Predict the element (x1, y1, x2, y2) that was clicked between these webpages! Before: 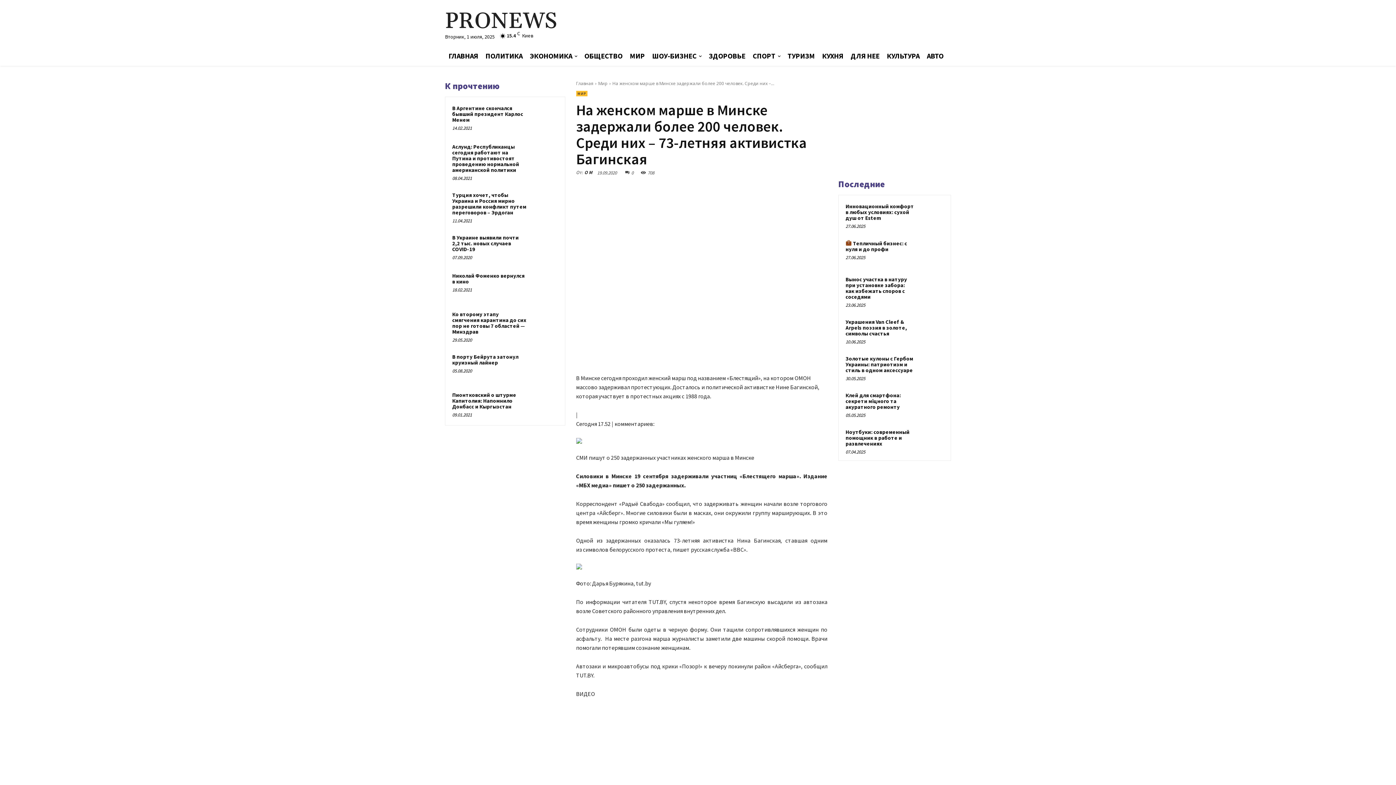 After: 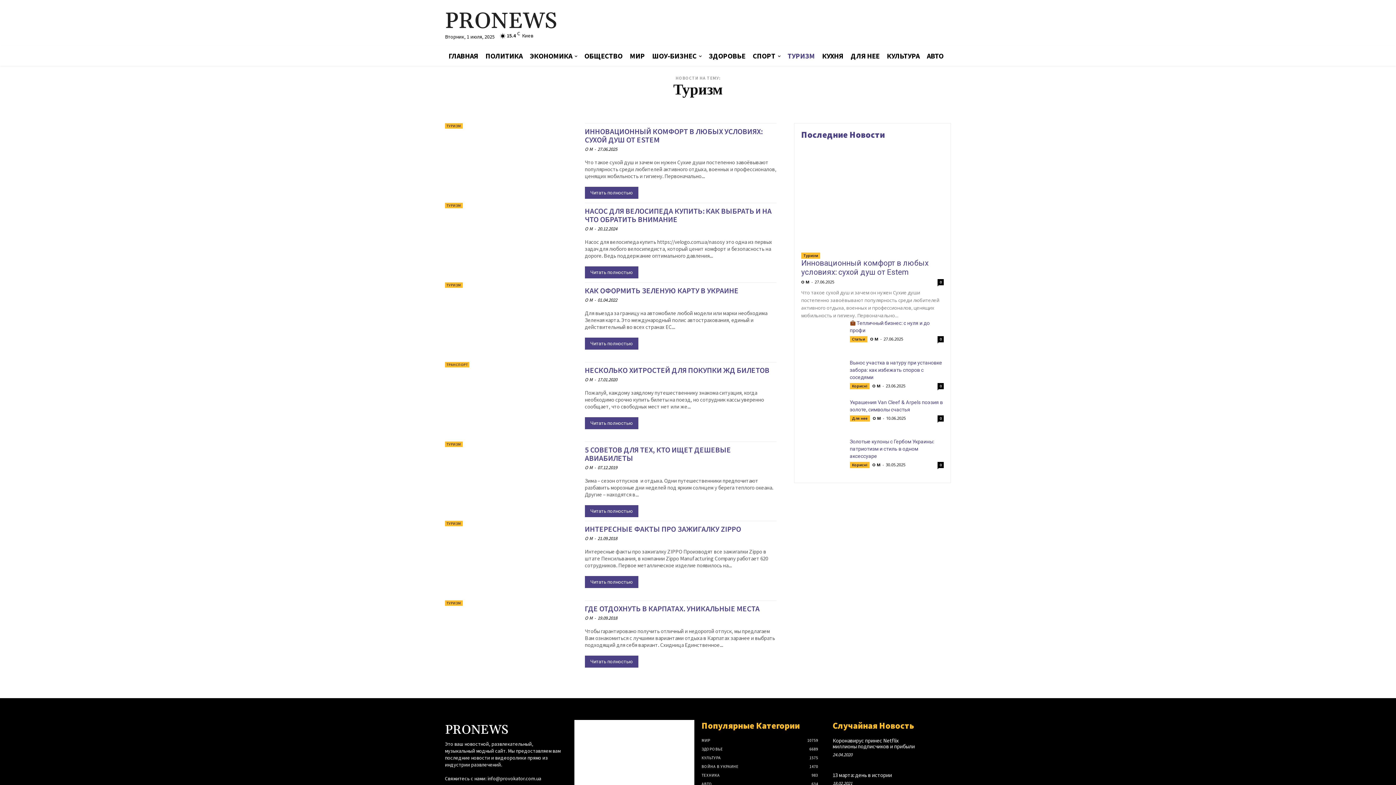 Action: bbox: (784, 45, 818, 65) label: ТУРИЗМ